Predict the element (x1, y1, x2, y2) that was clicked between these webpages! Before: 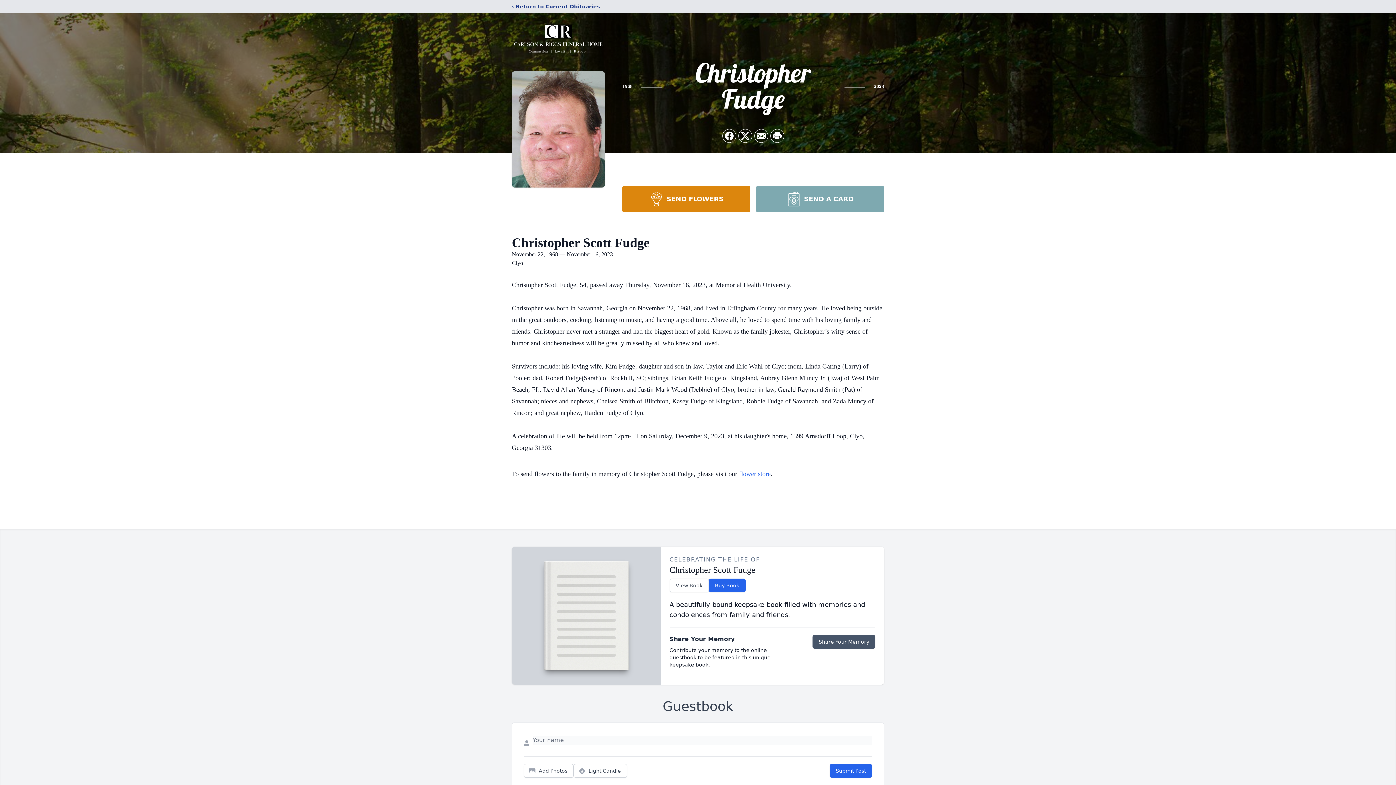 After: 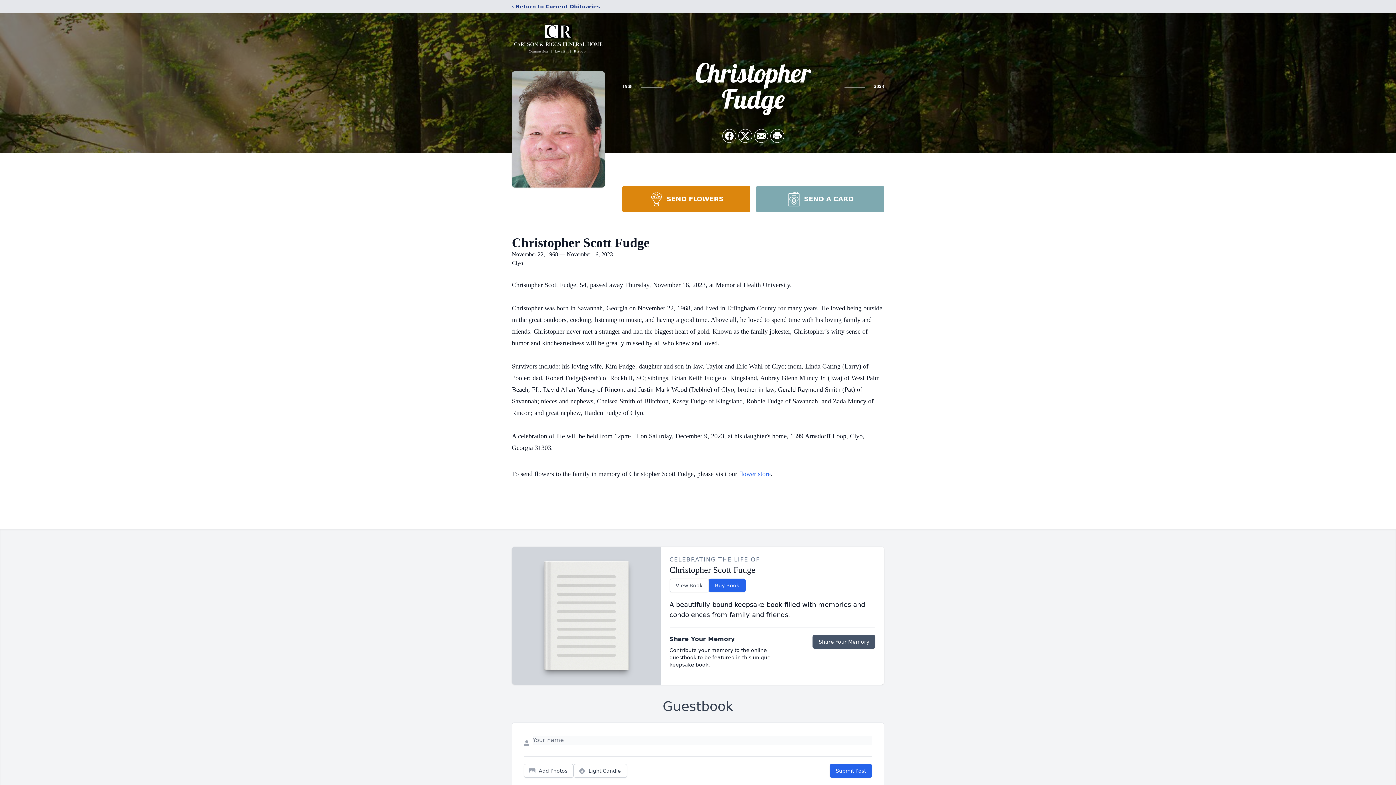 Action: label: SEND A CARD bbox: (756, 186, 884, 212)